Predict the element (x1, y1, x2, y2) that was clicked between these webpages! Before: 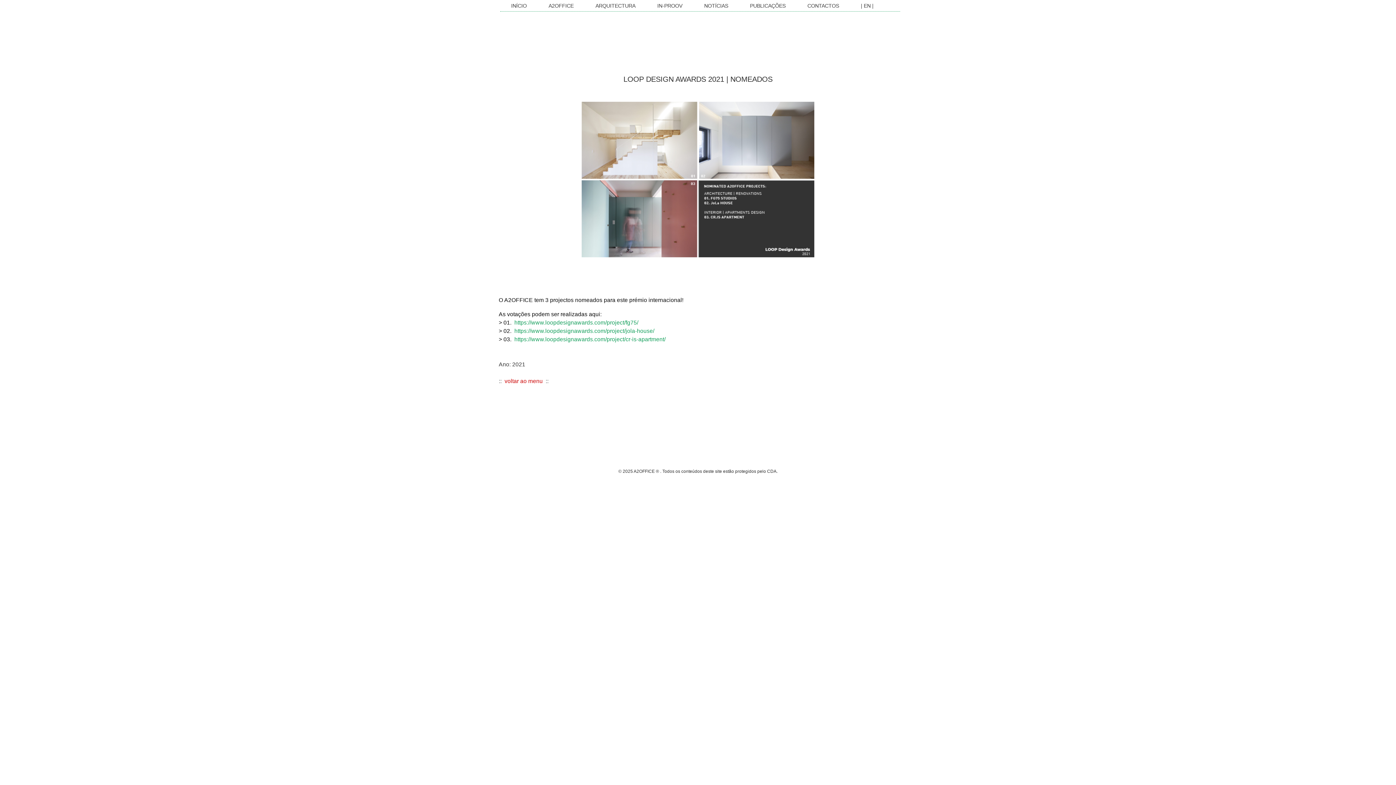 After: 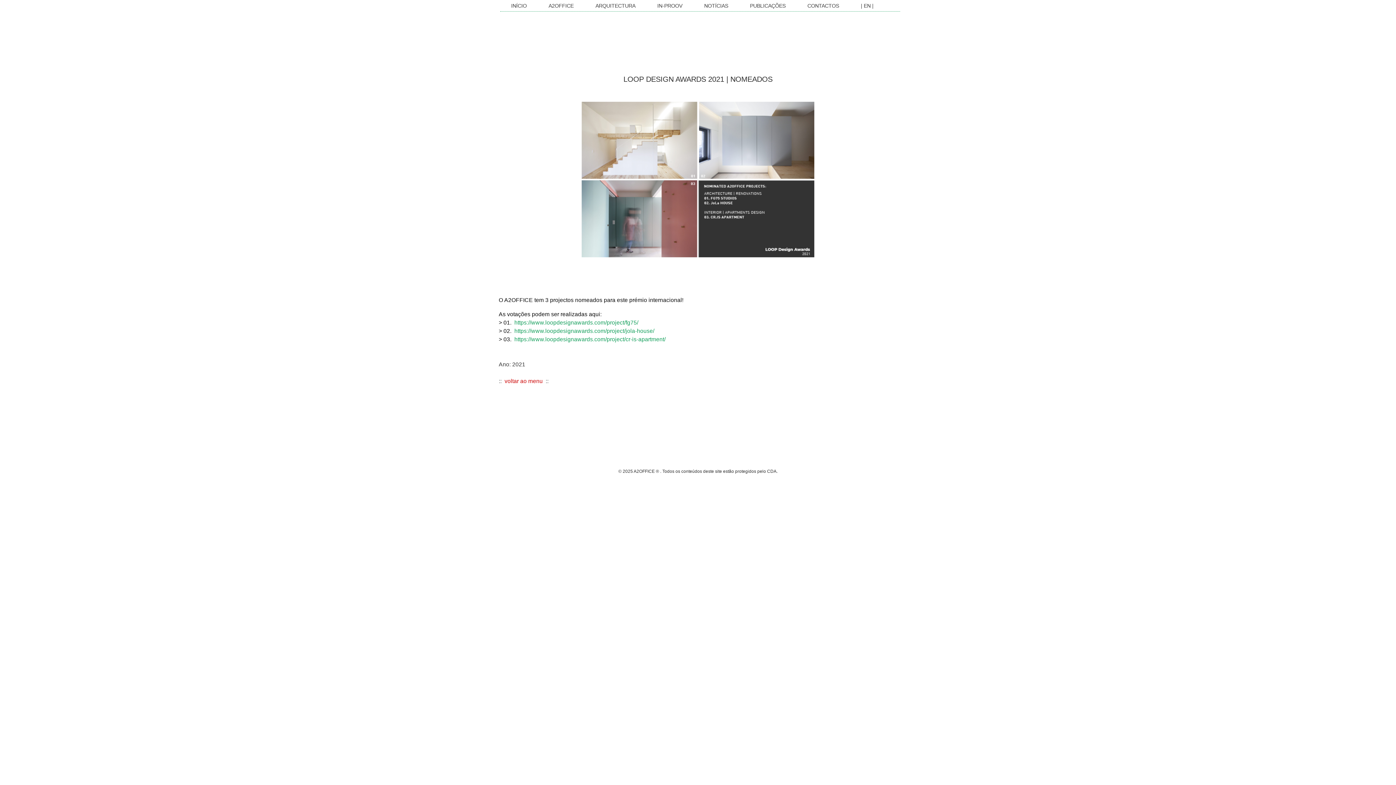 Action: label: https://www.loopdesignawards.com/project/cr-is-apartment/ bbox: (514, 336, 665, 342)